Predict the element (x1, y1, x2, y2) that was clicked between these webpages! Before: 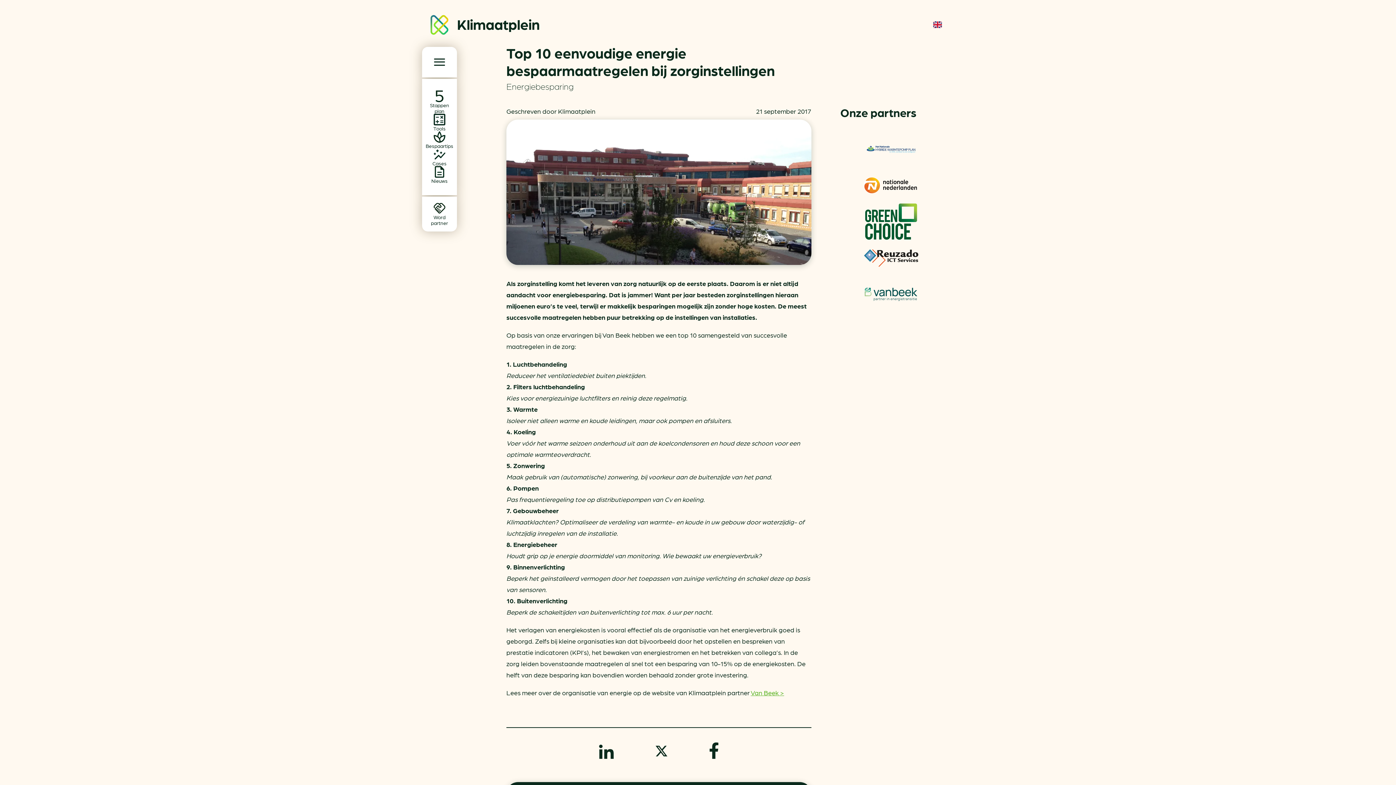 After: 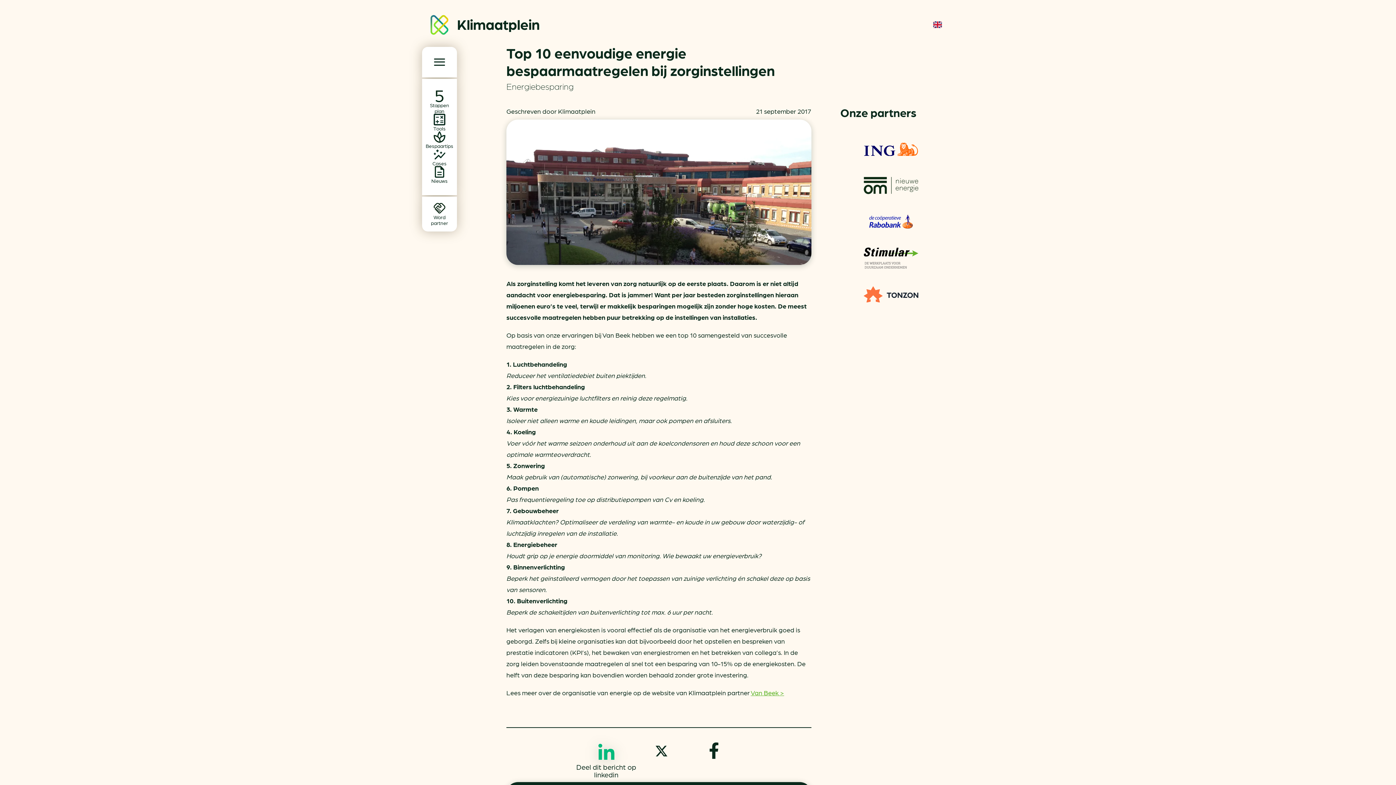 Action: bbox: (593, 739, 619, 768) label: Deel dit bericht op
linkedin